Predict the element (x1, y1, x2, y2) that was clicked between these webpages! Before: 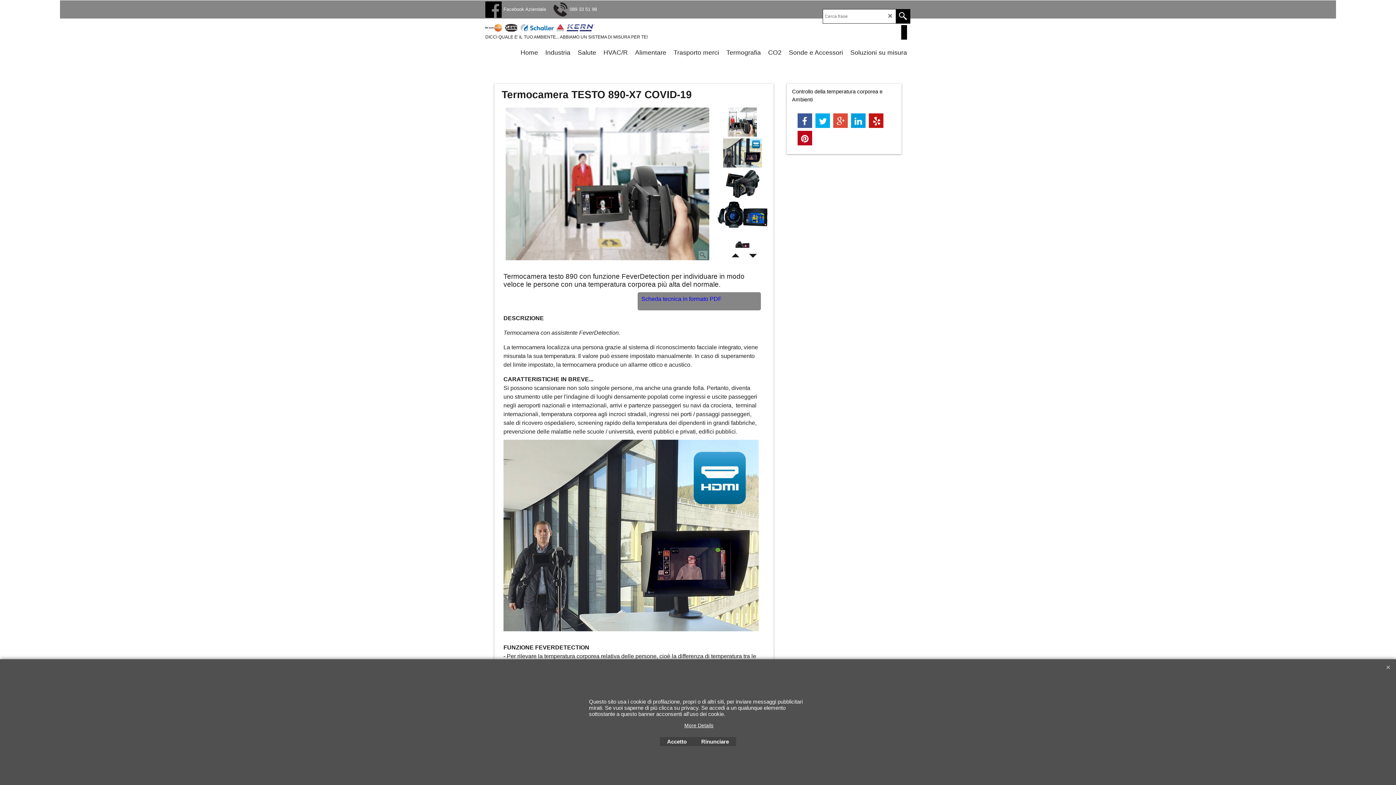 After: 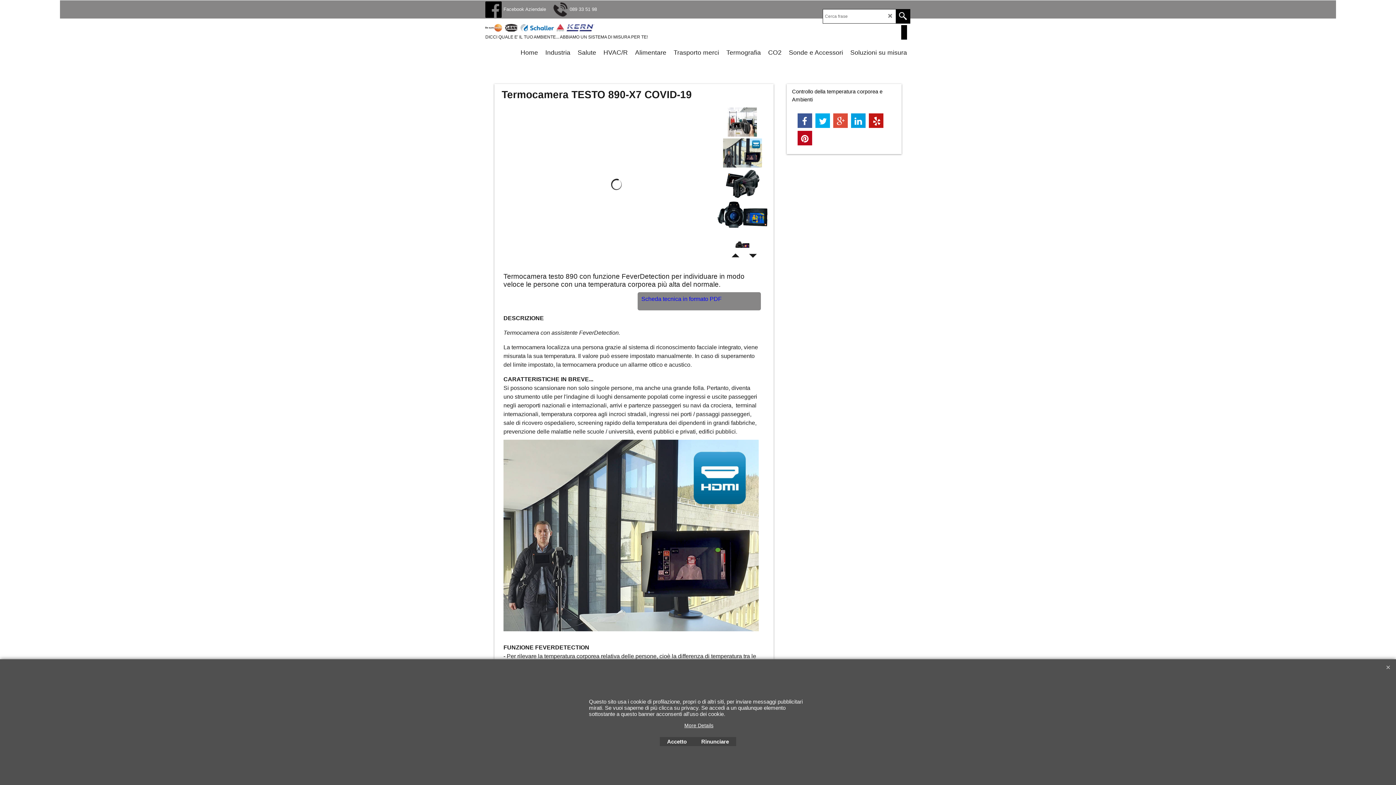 Action: bbox: (717, 231, 768, 260)